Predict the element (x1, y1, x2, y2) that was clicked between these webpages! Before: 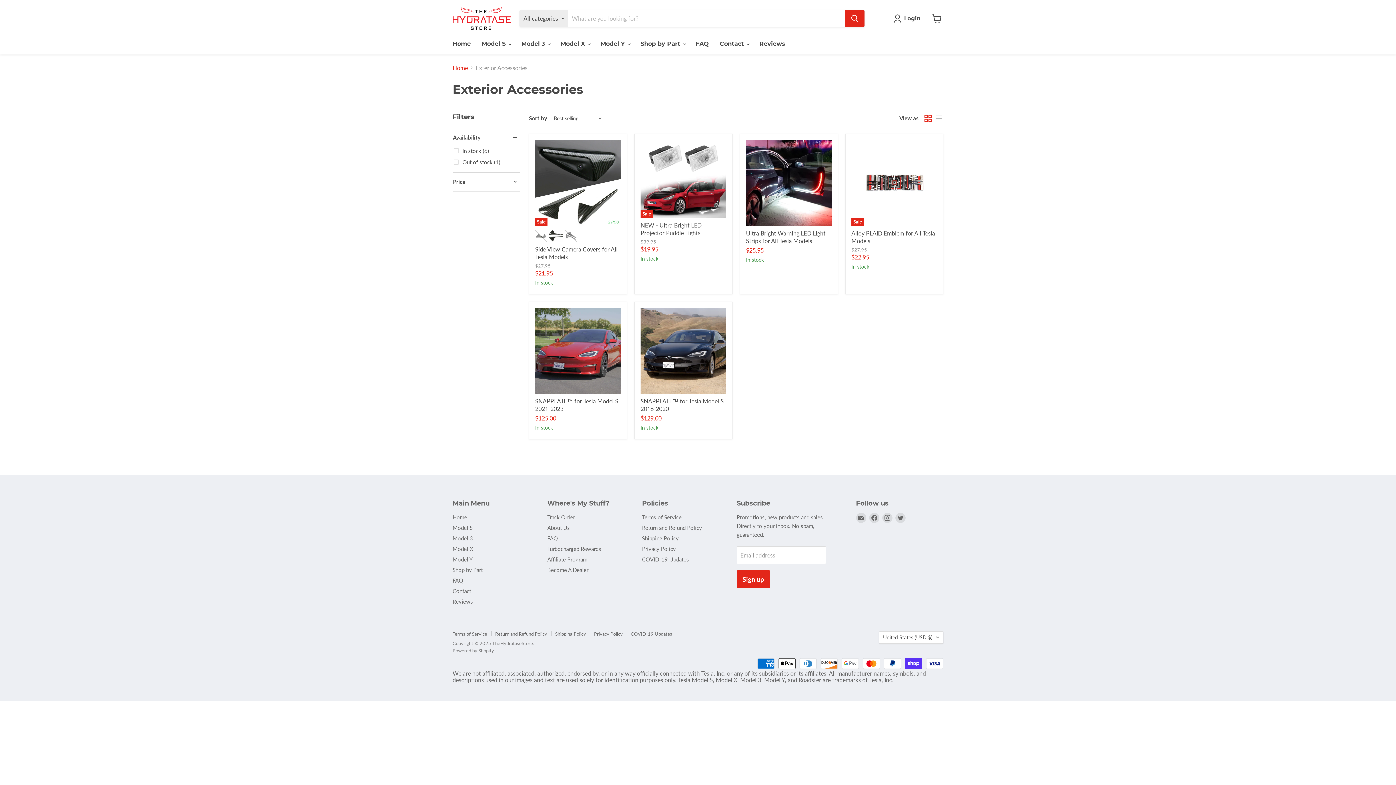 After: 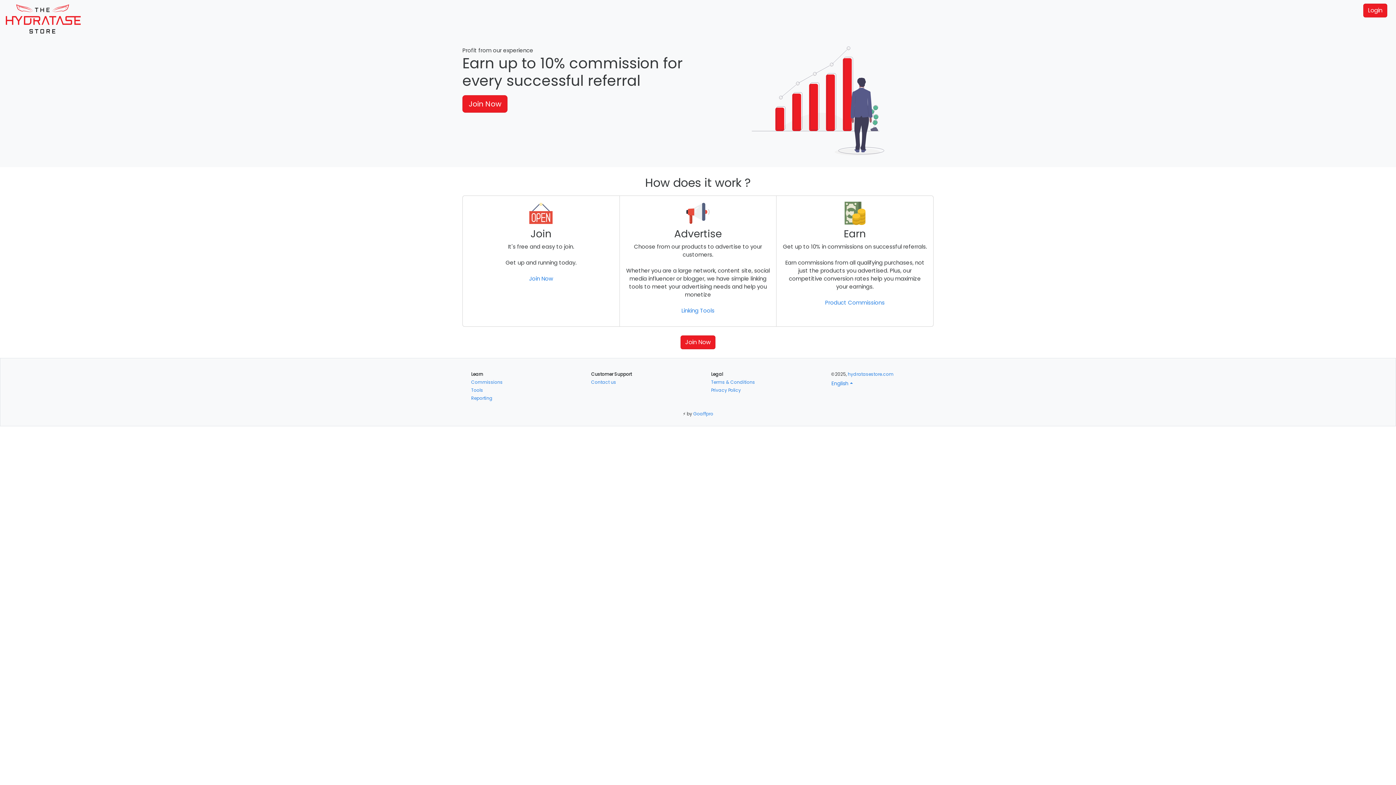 Action: label: Affiliate Program bbox: (547, 556, 587, 562)